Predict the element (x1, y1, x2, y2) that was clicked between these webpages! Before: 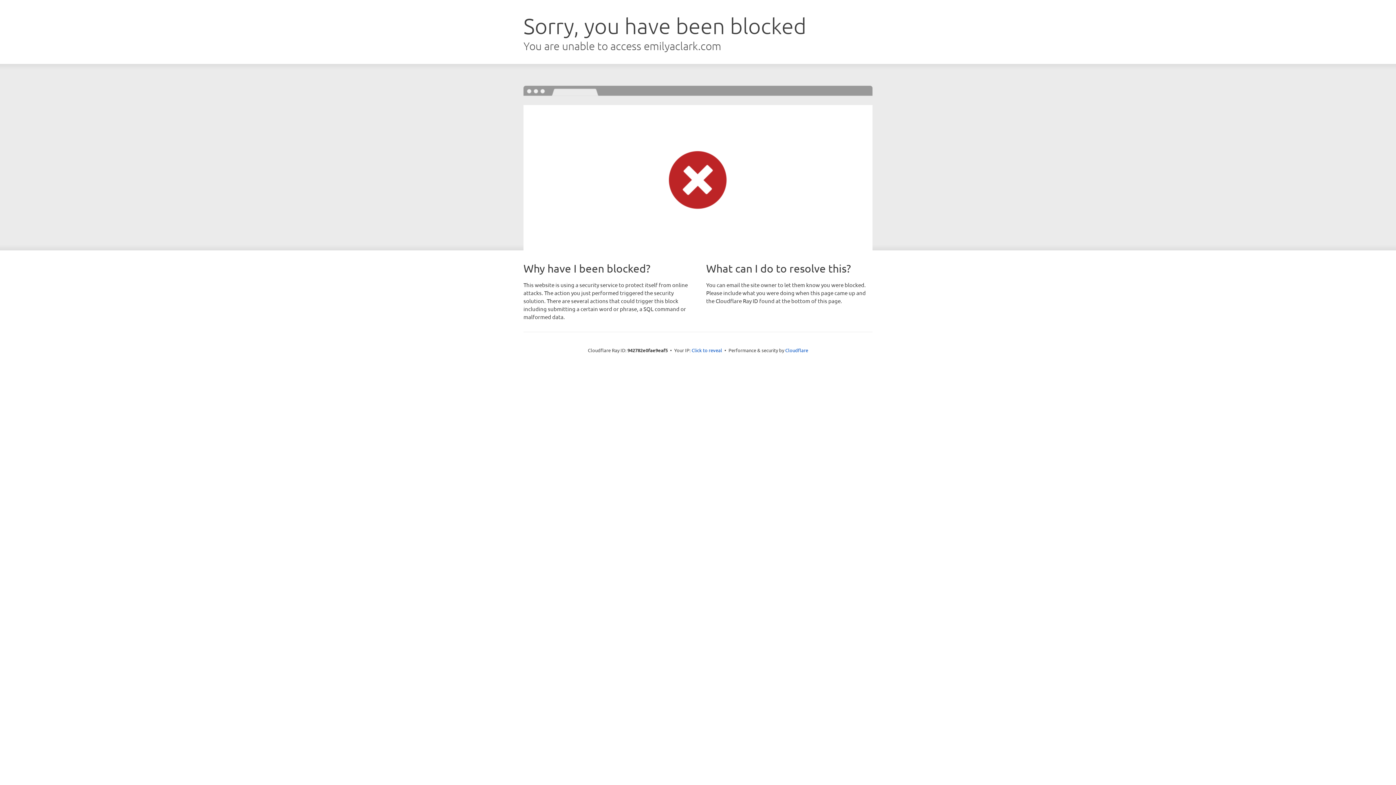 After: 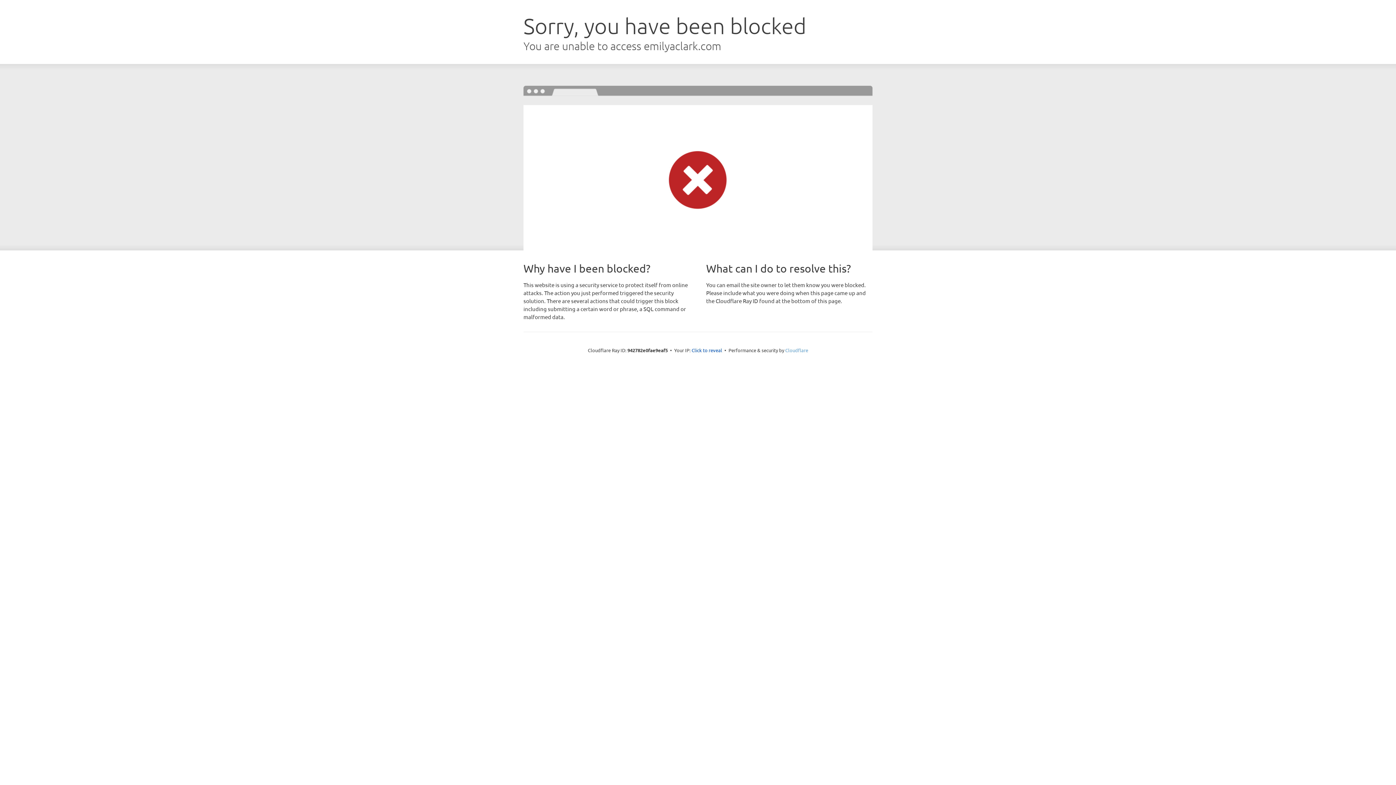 Action: label: Cloudflare bbox: (785, 347, 808, 353)